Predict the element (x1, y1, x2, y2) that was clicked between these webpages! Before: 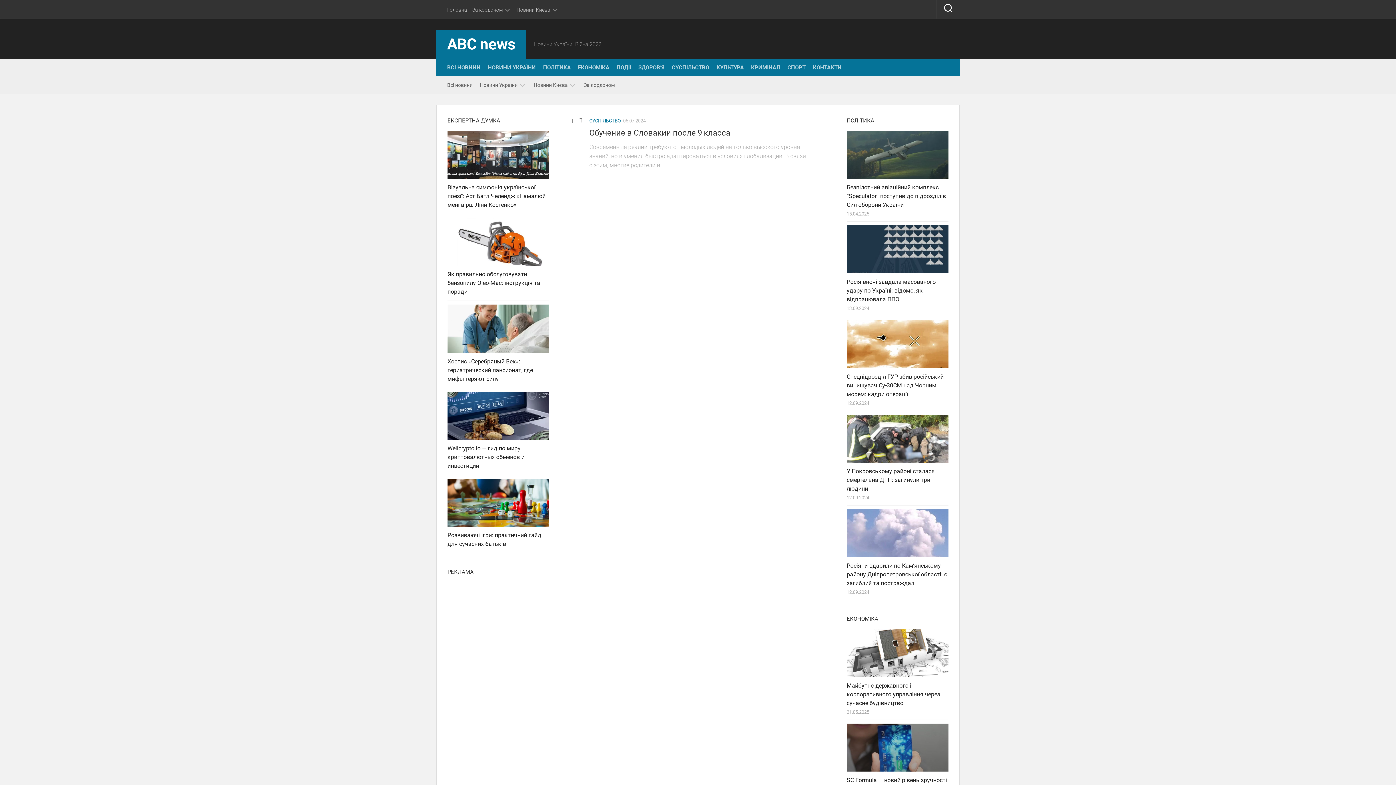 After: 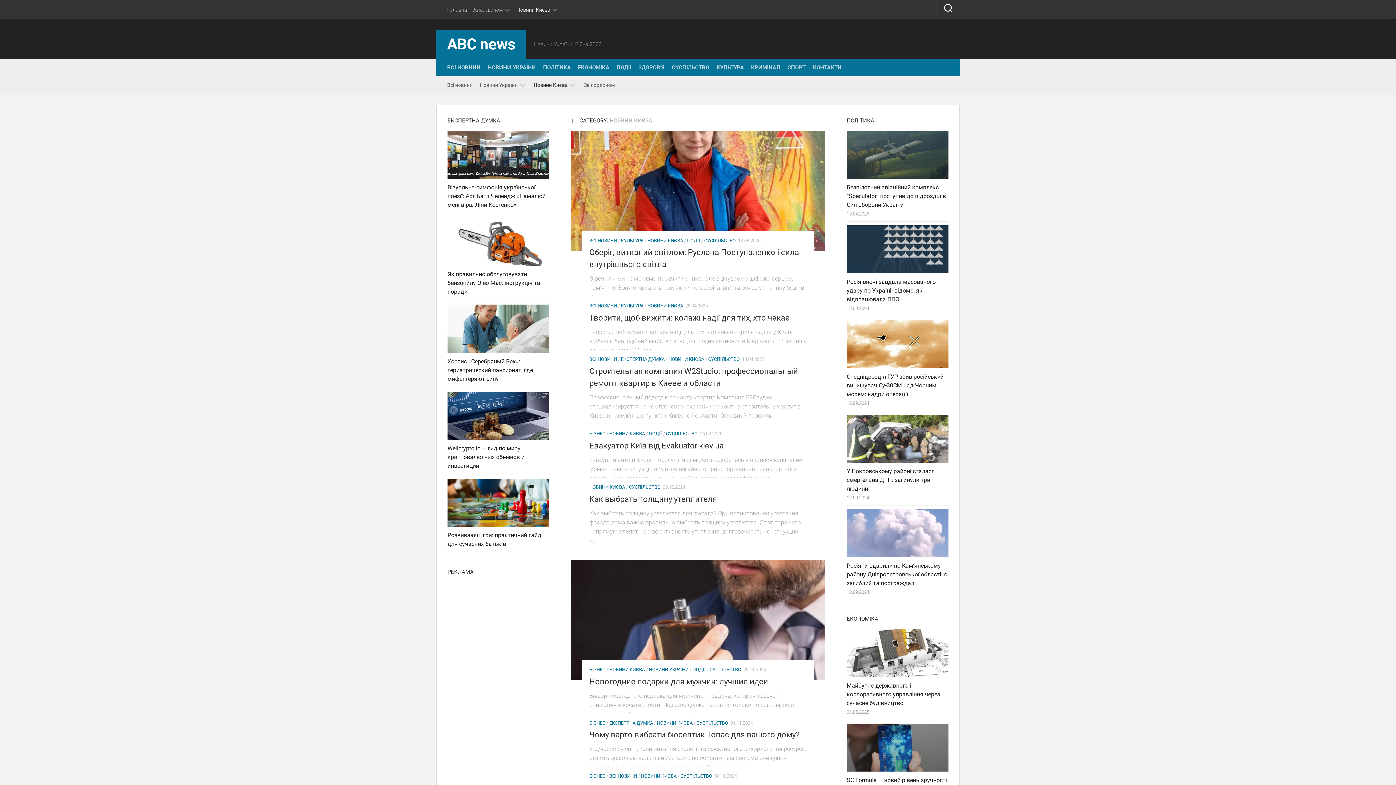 Action: label: Новини Києва bbox: (533, 81, 568, 88)